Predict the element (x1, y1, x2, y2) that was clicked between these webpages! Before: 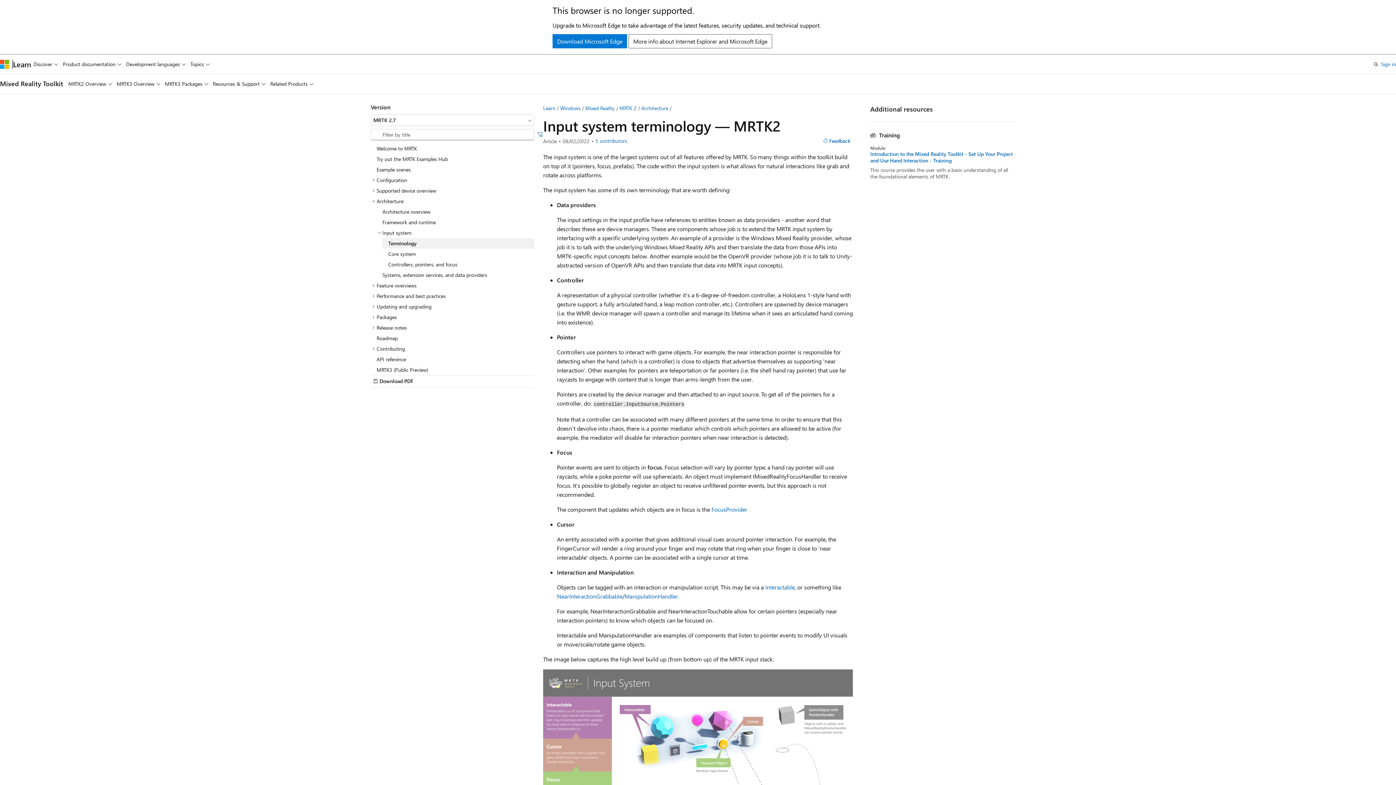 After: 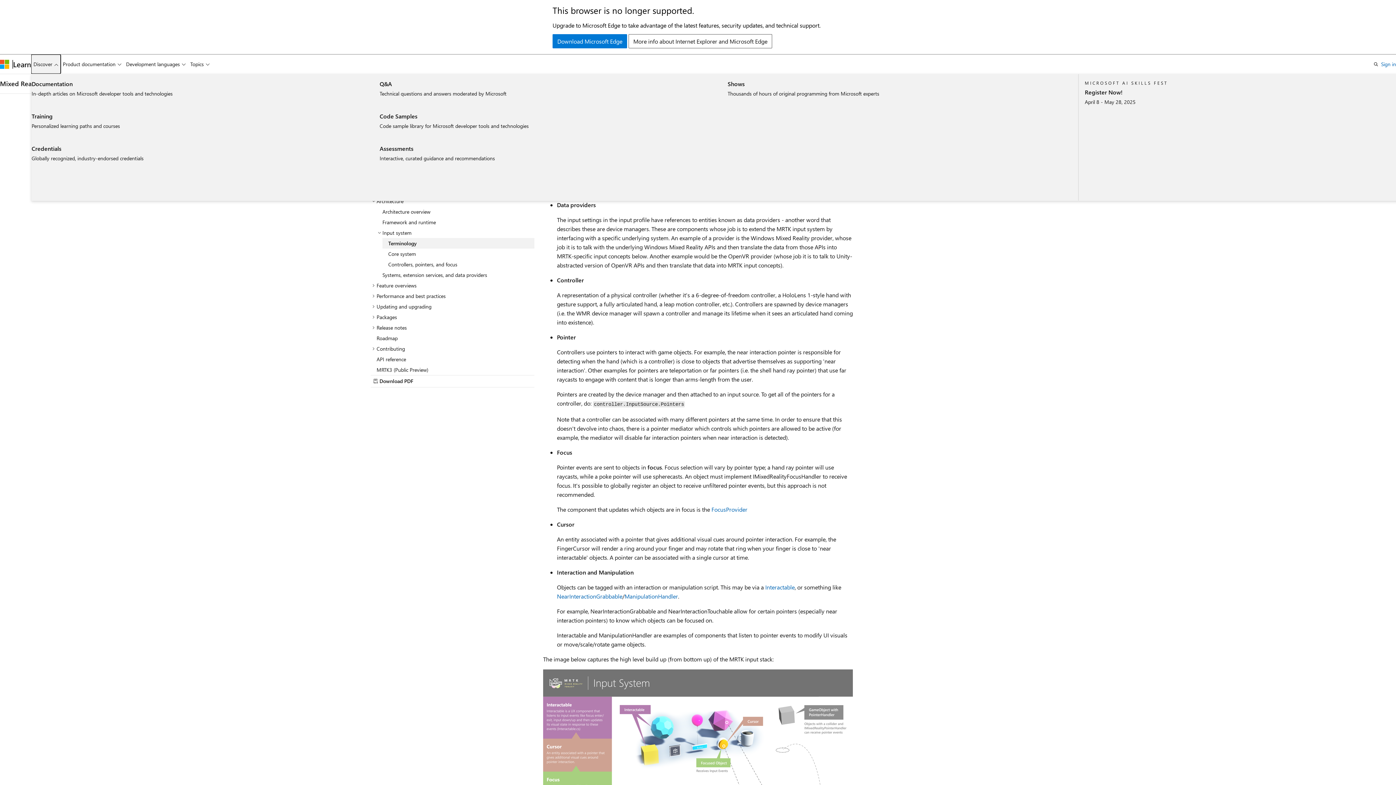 Action: label: Discover bbox: (31, 54, 60, 73)